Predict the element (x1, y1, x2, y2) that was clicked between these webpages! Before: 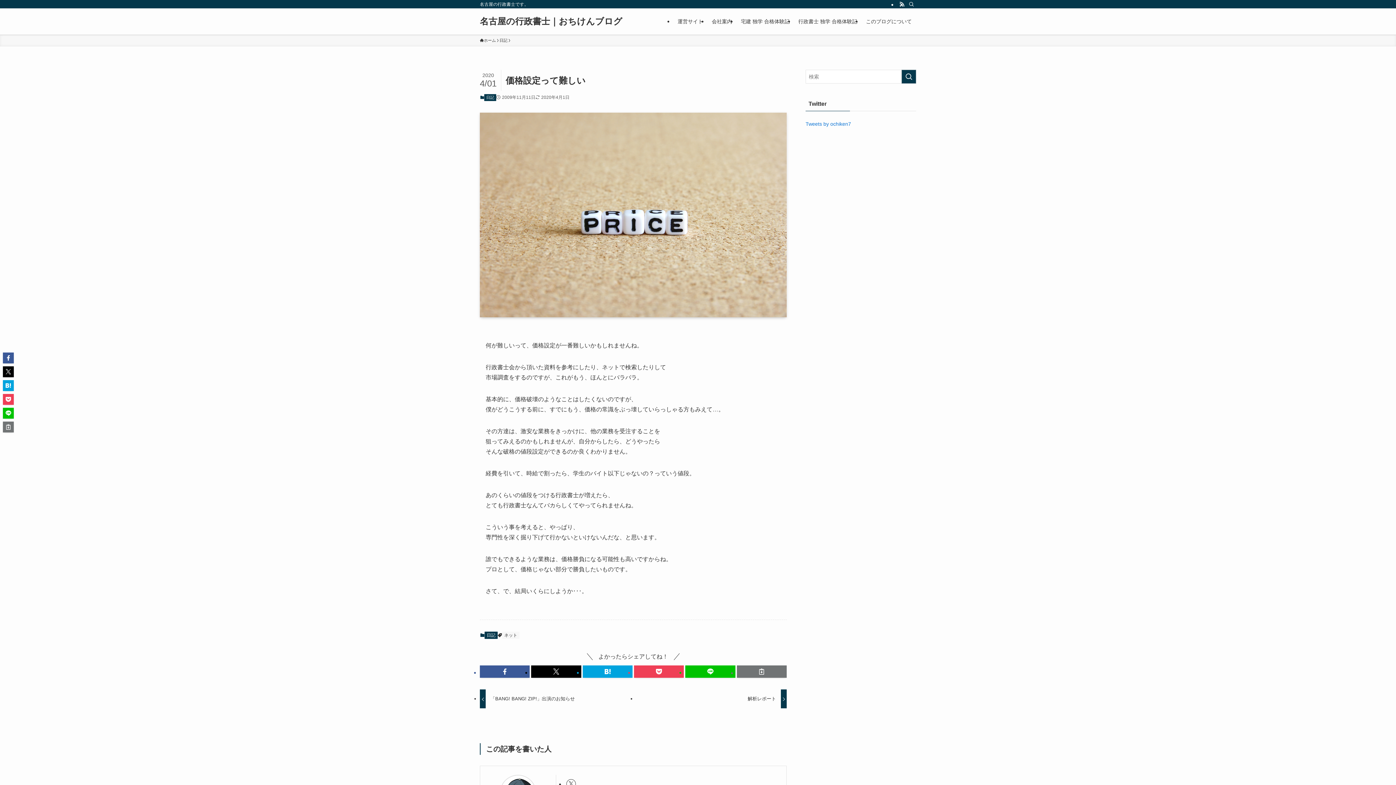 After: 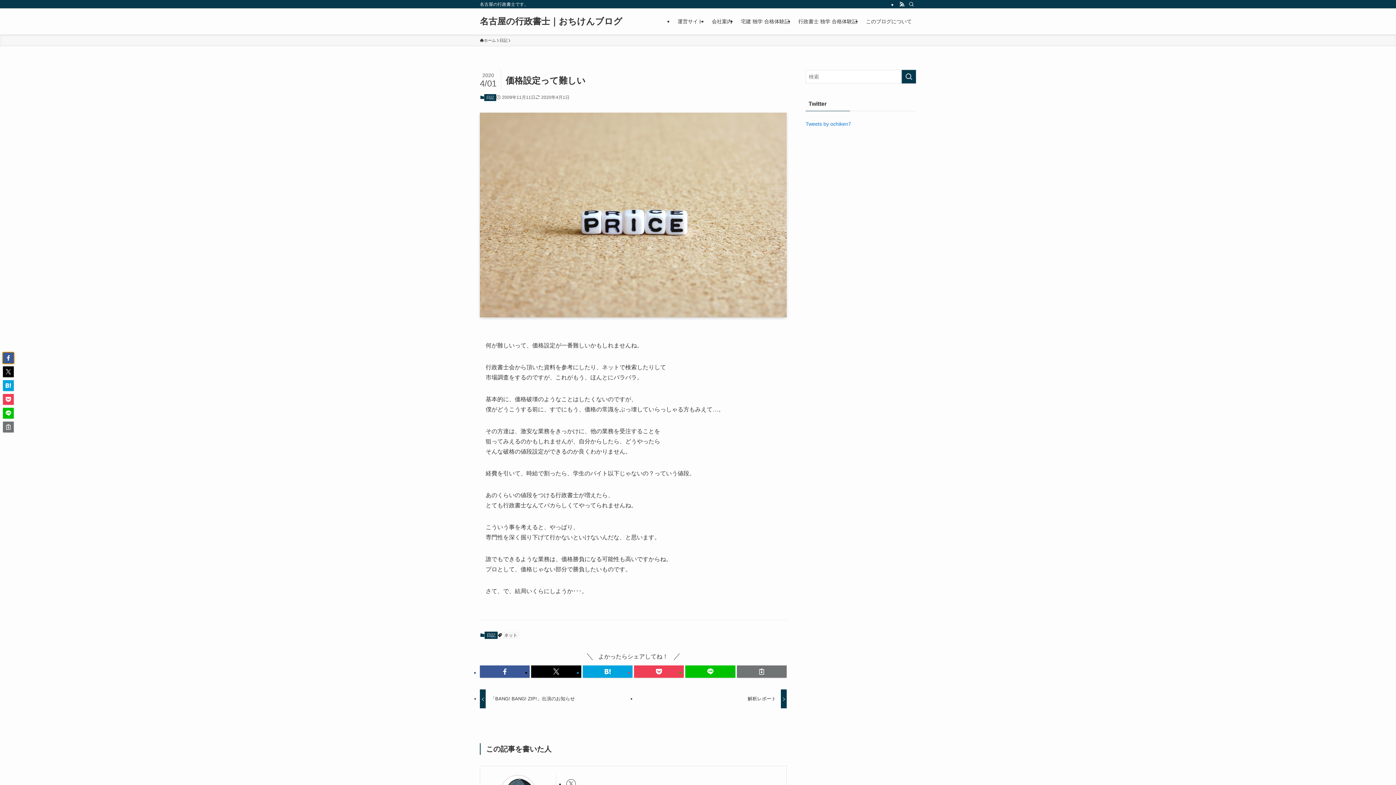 Action: bbox: (2, 352, 13, 363)